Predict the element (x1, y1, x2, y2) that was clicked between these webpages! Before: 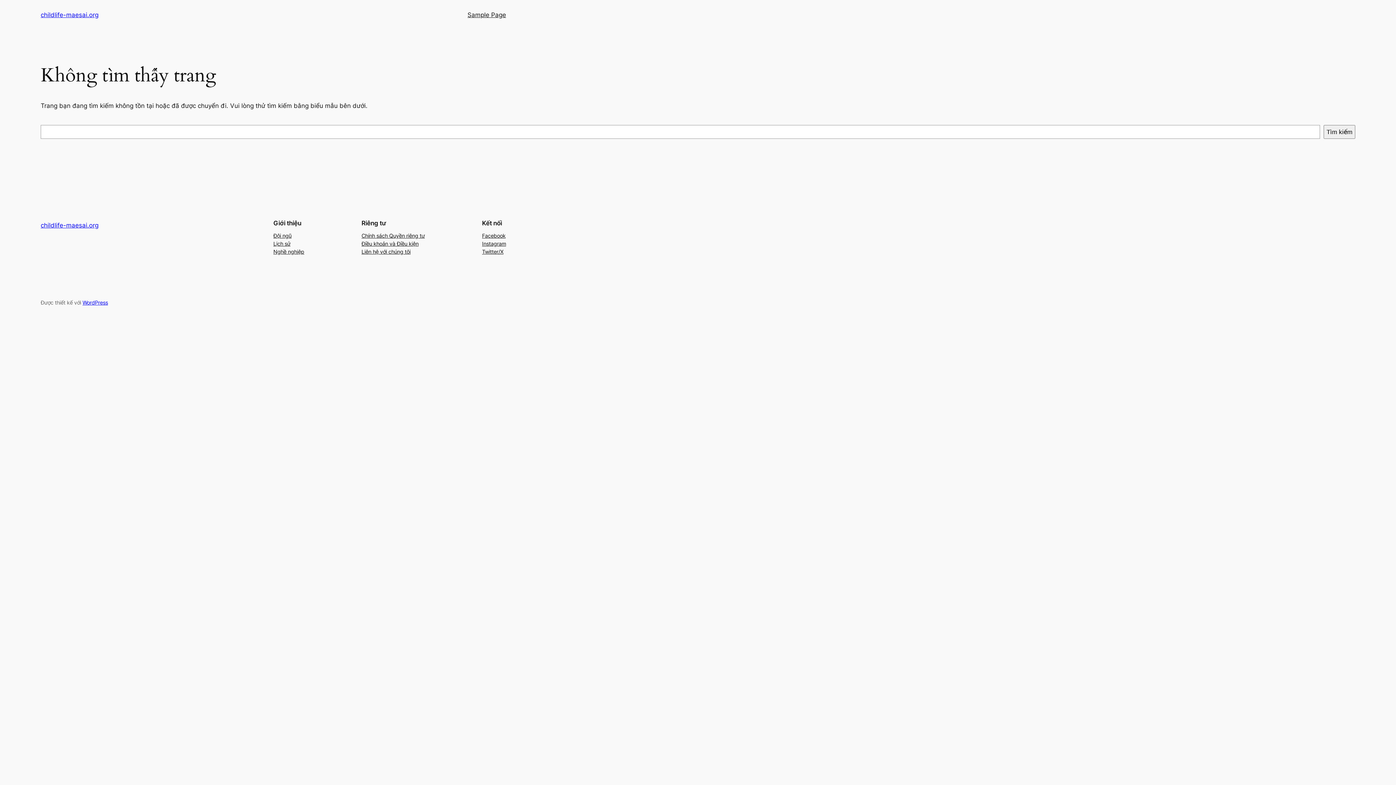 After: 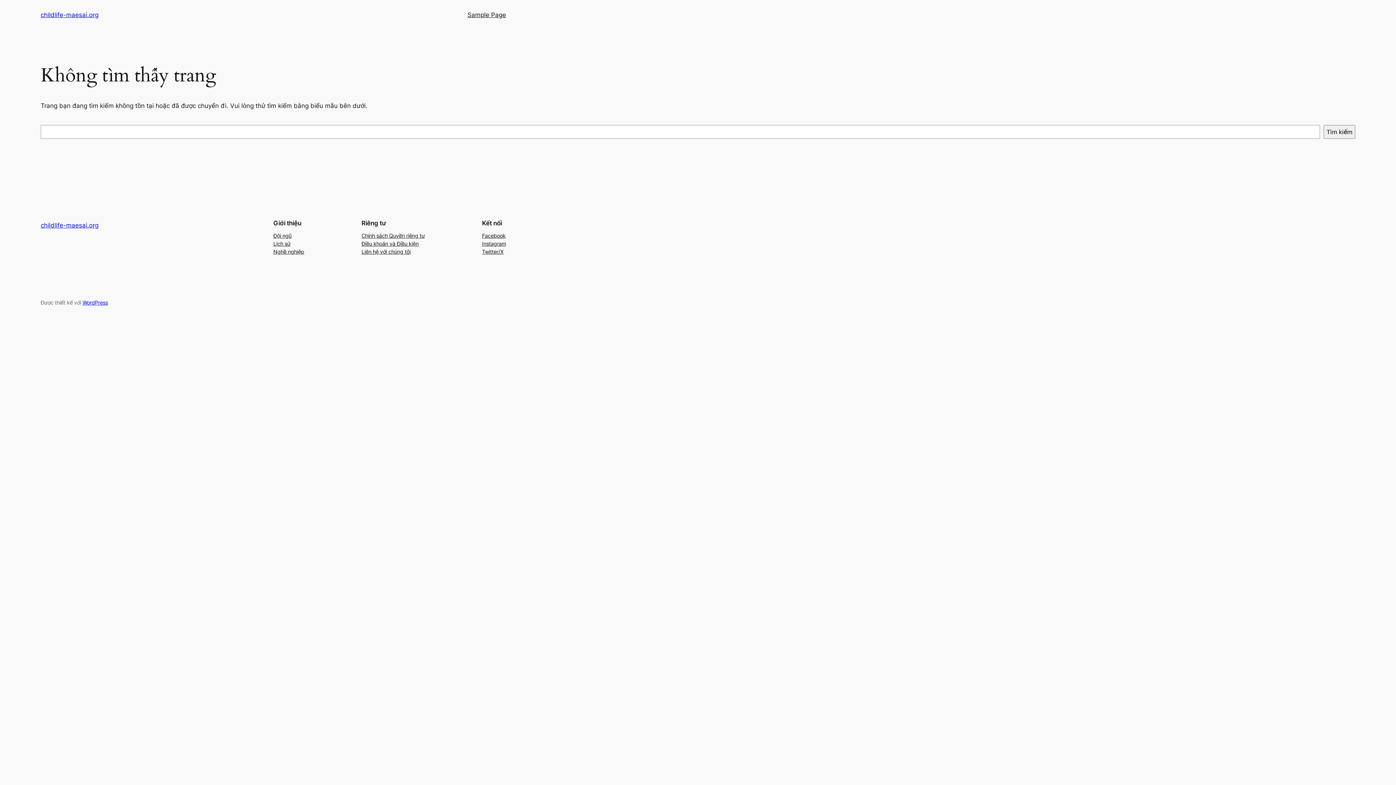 Action: label: Facebook bbox: (482, 231, 505, 239)